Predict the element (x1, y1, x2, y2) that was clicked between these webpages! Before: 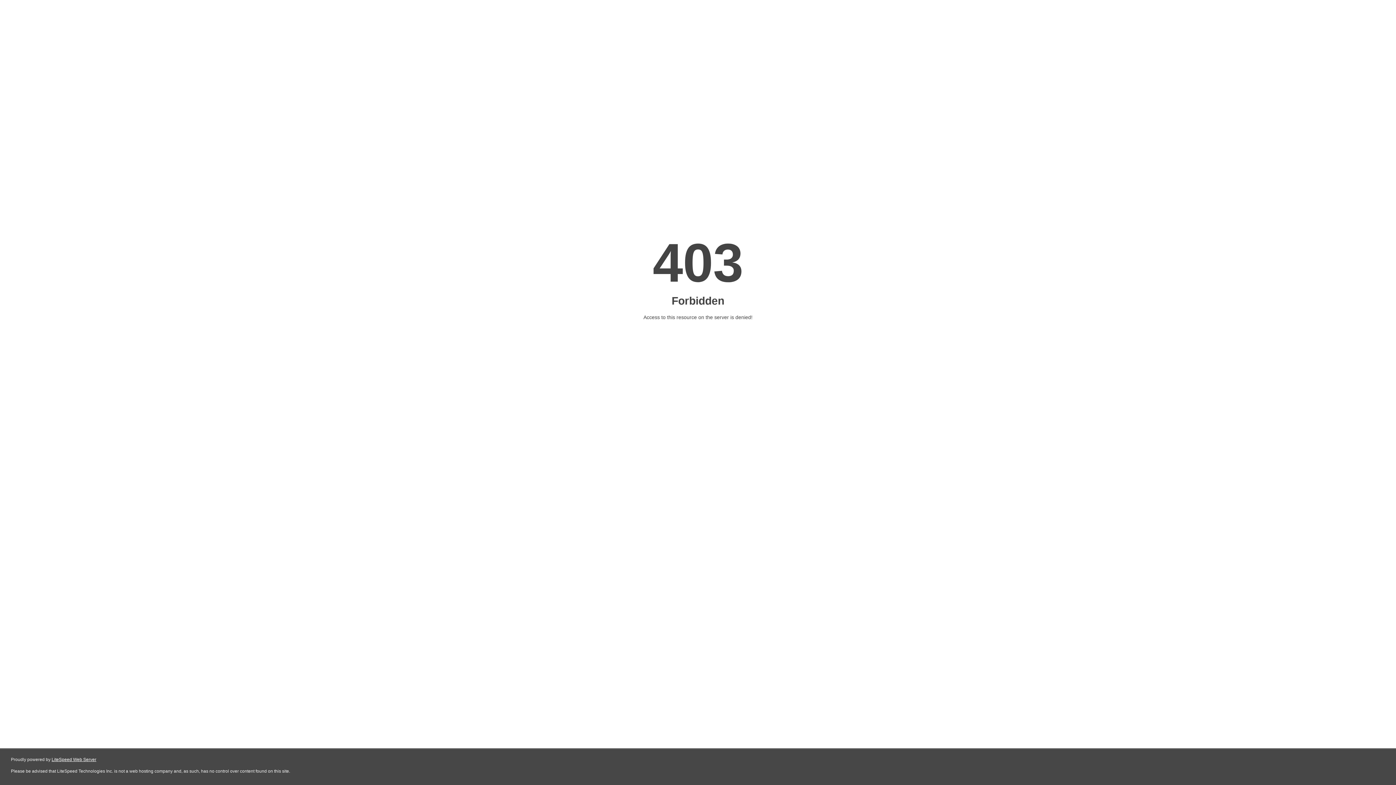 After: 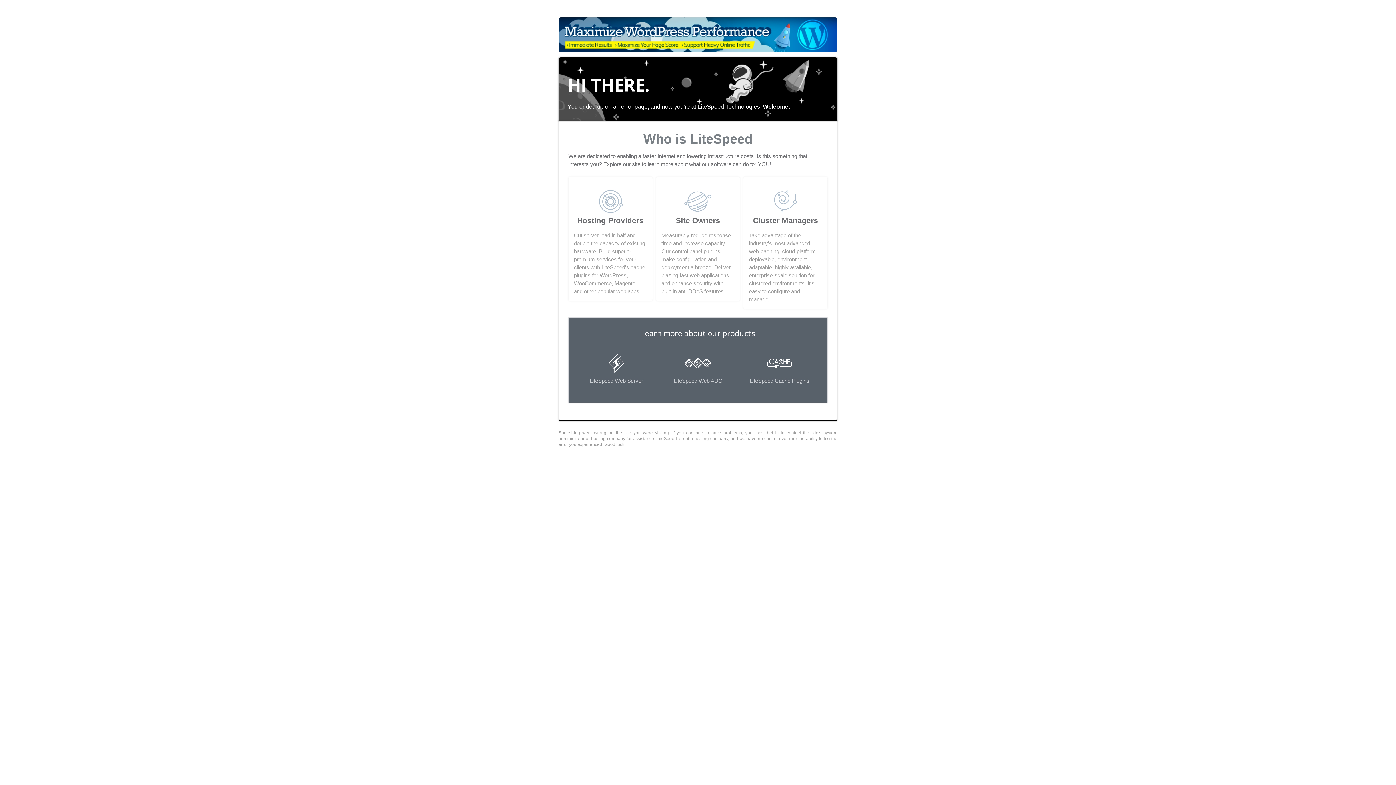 Action: bbox: (51, 757, 96, 762) label: LiteSpeed Web Server